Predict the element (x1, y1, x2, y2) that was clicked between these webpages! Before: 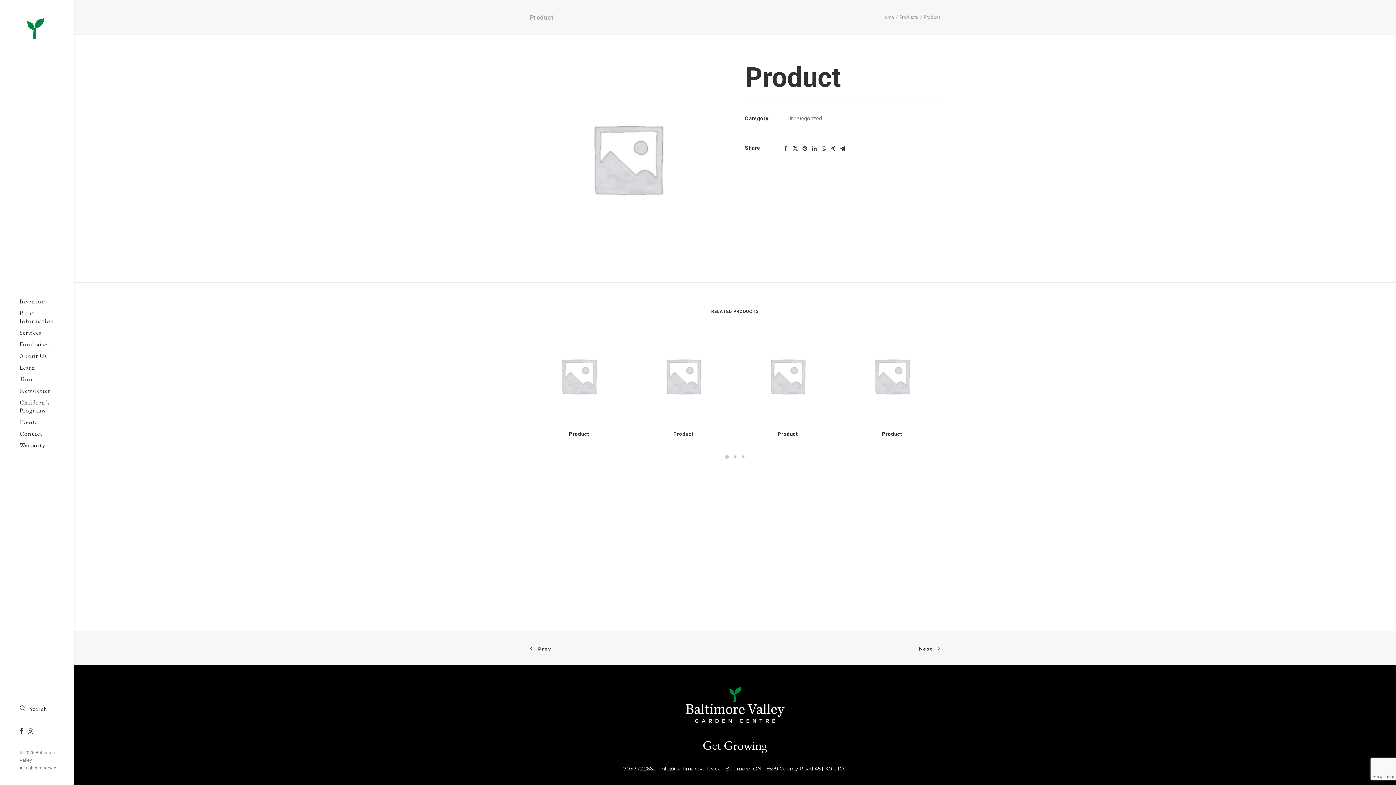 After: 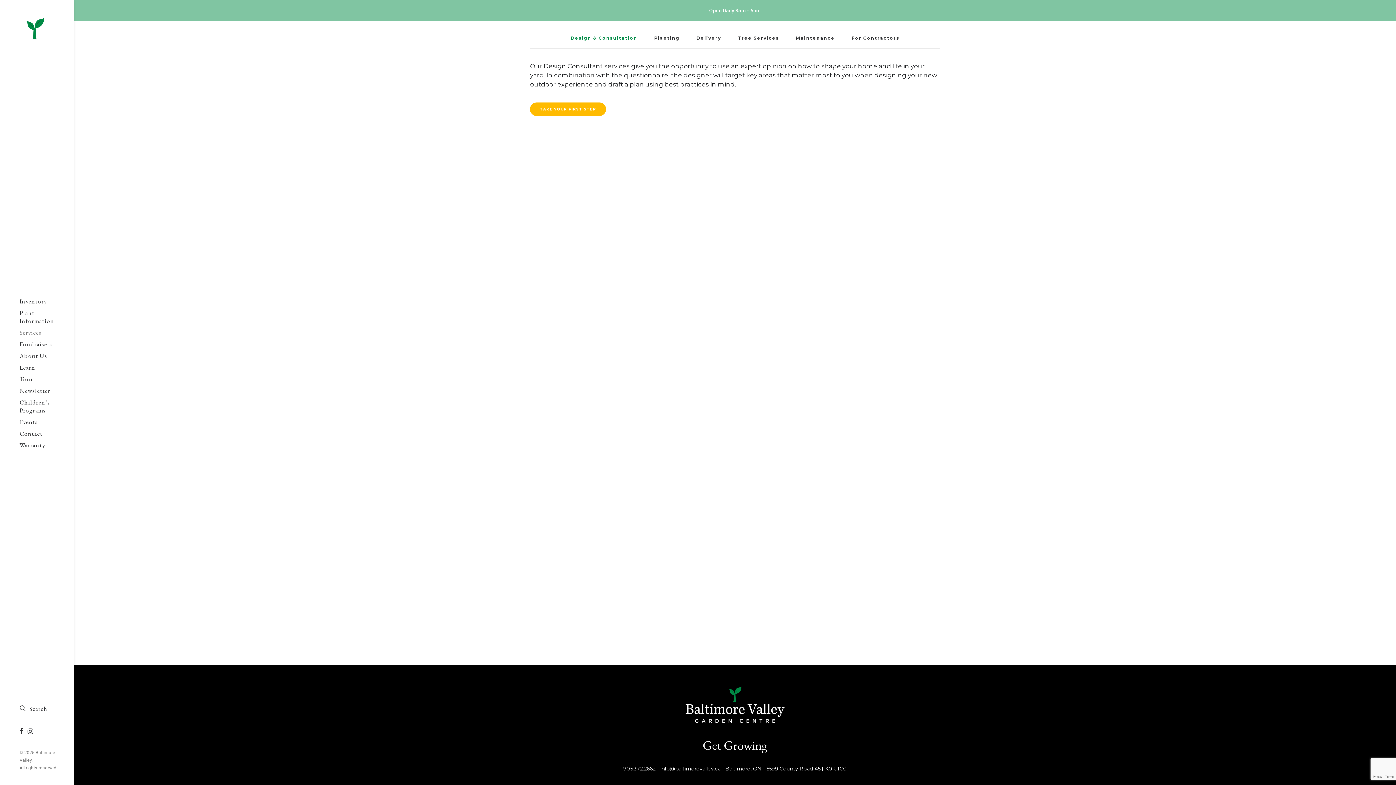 Action: bbox: (0, 326, 76, 338) label: Services